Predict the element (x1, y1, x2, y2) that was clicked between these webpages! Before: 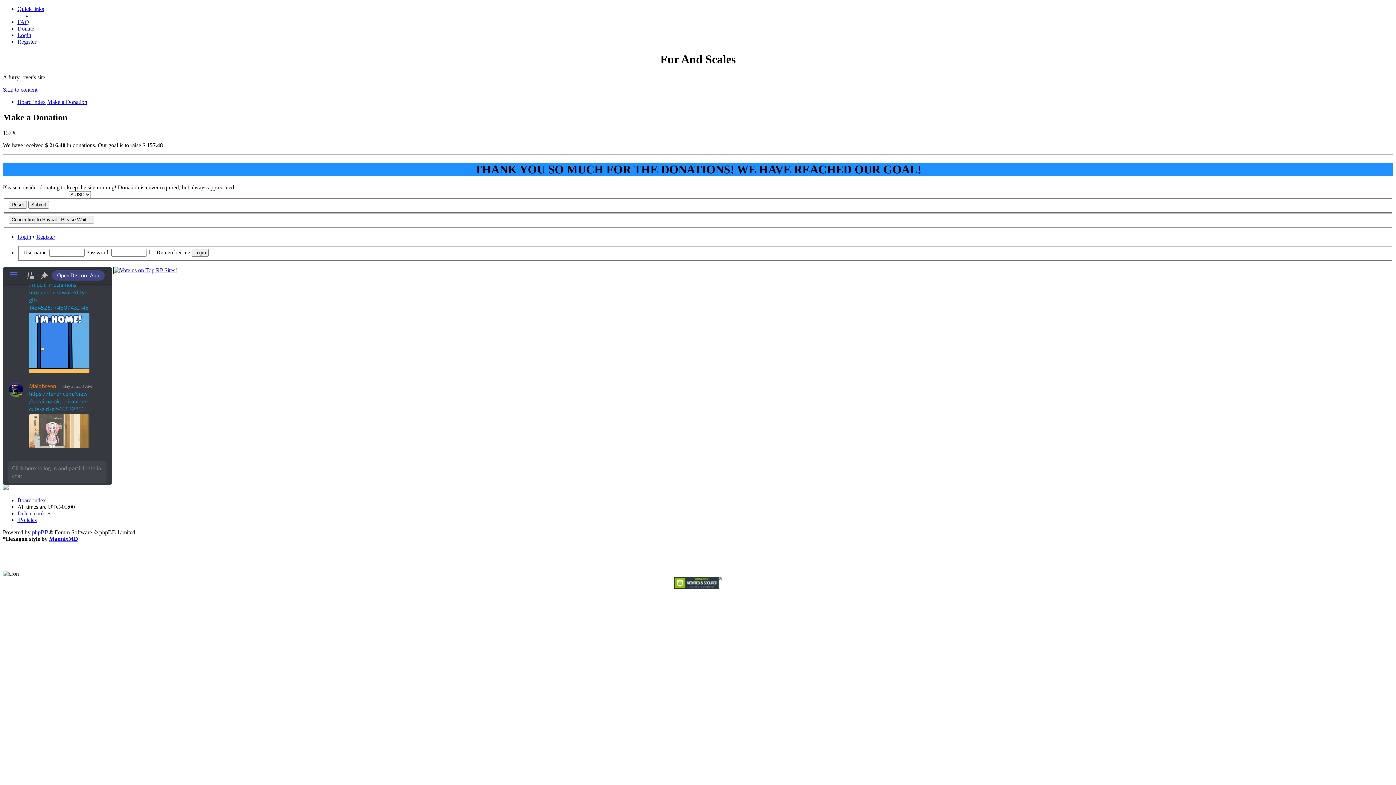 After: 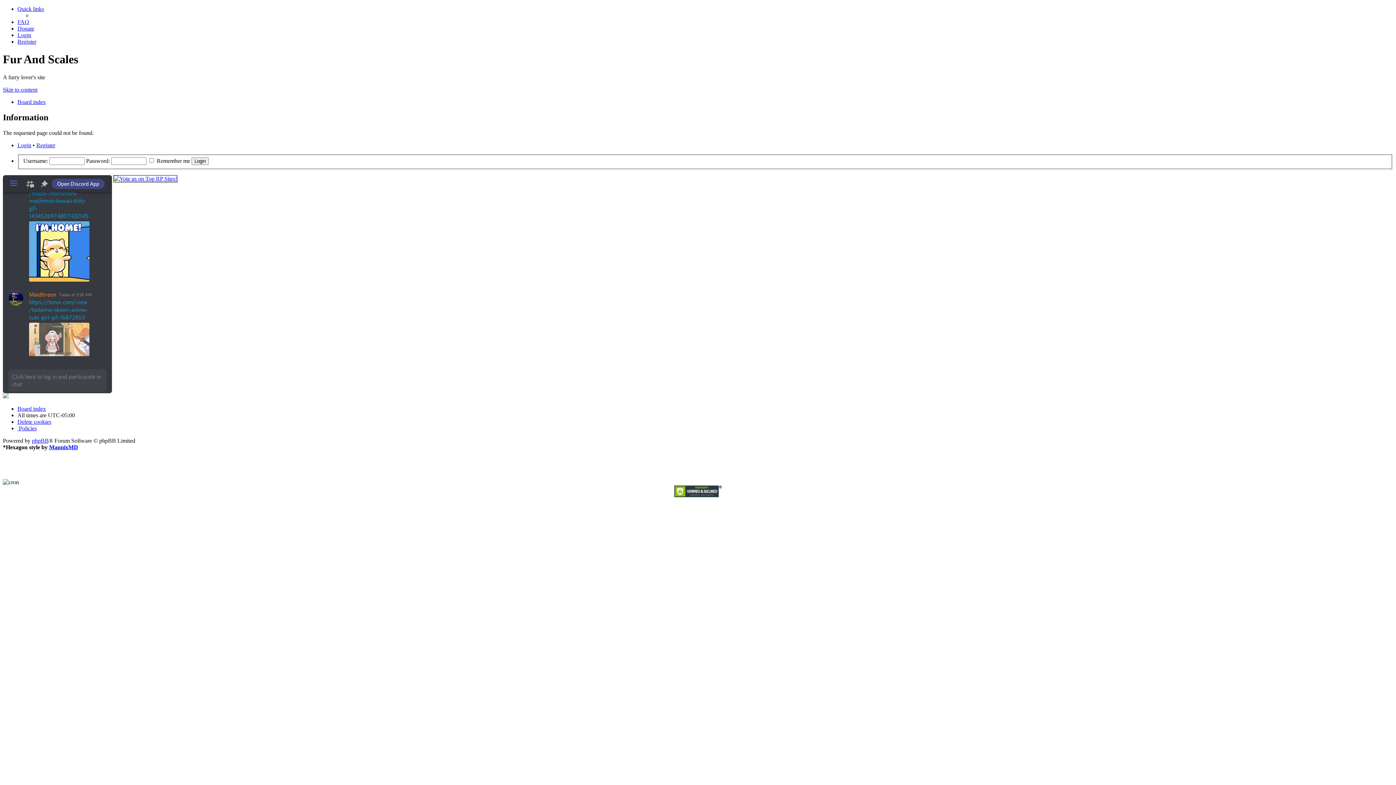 Action: bbox: (17, 233, 31, 239) label: Login